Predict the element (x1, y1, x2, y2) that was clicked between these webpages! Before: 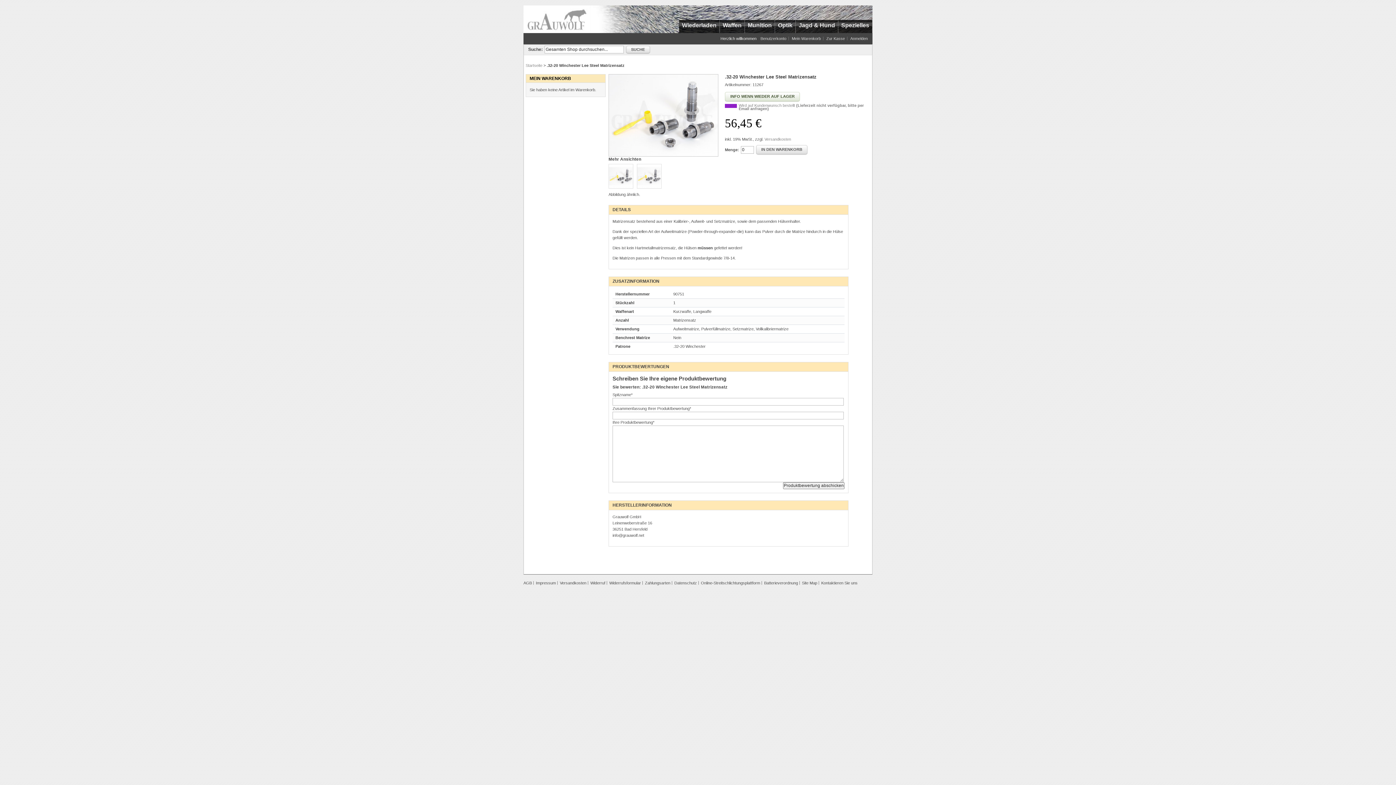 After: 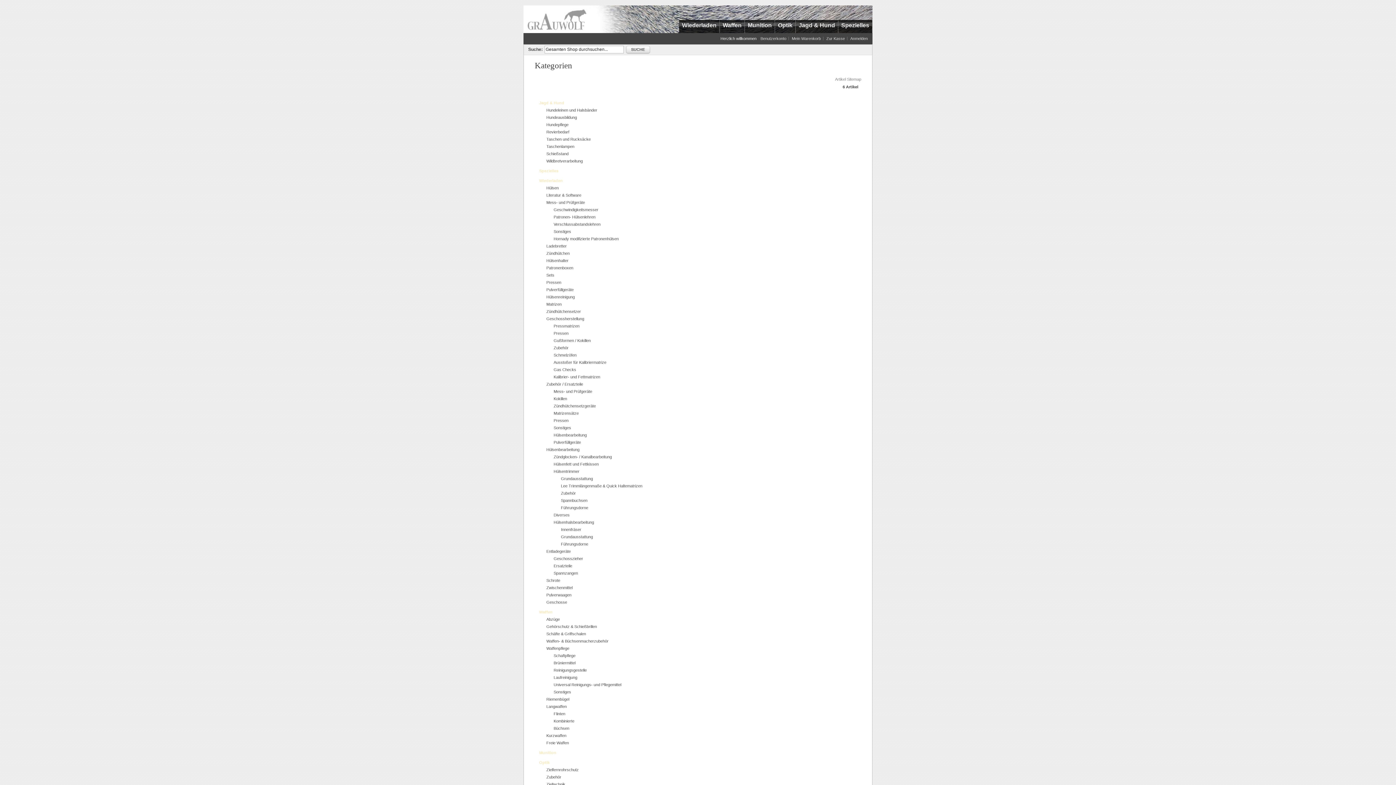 Action: label: Site Map bbox: (802, 581, 817, 585)